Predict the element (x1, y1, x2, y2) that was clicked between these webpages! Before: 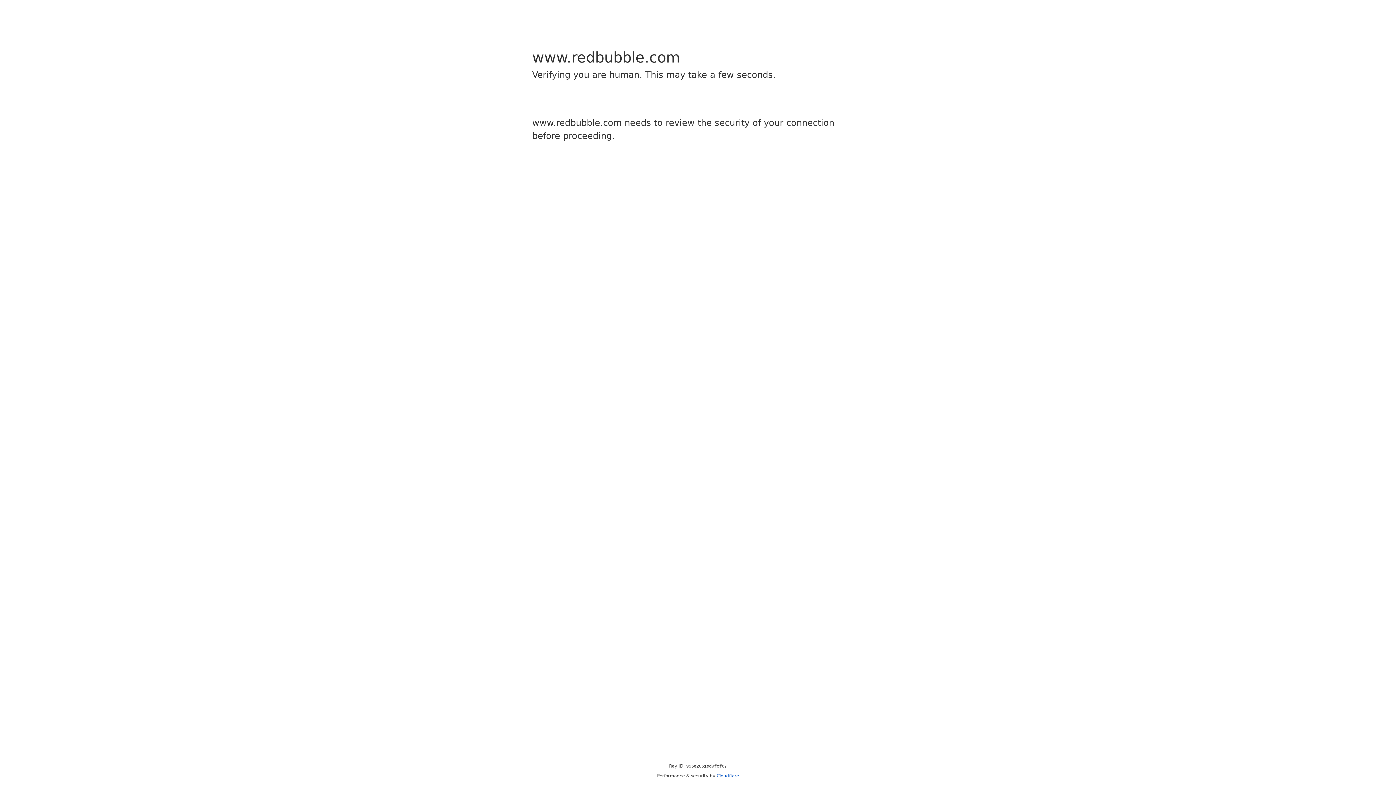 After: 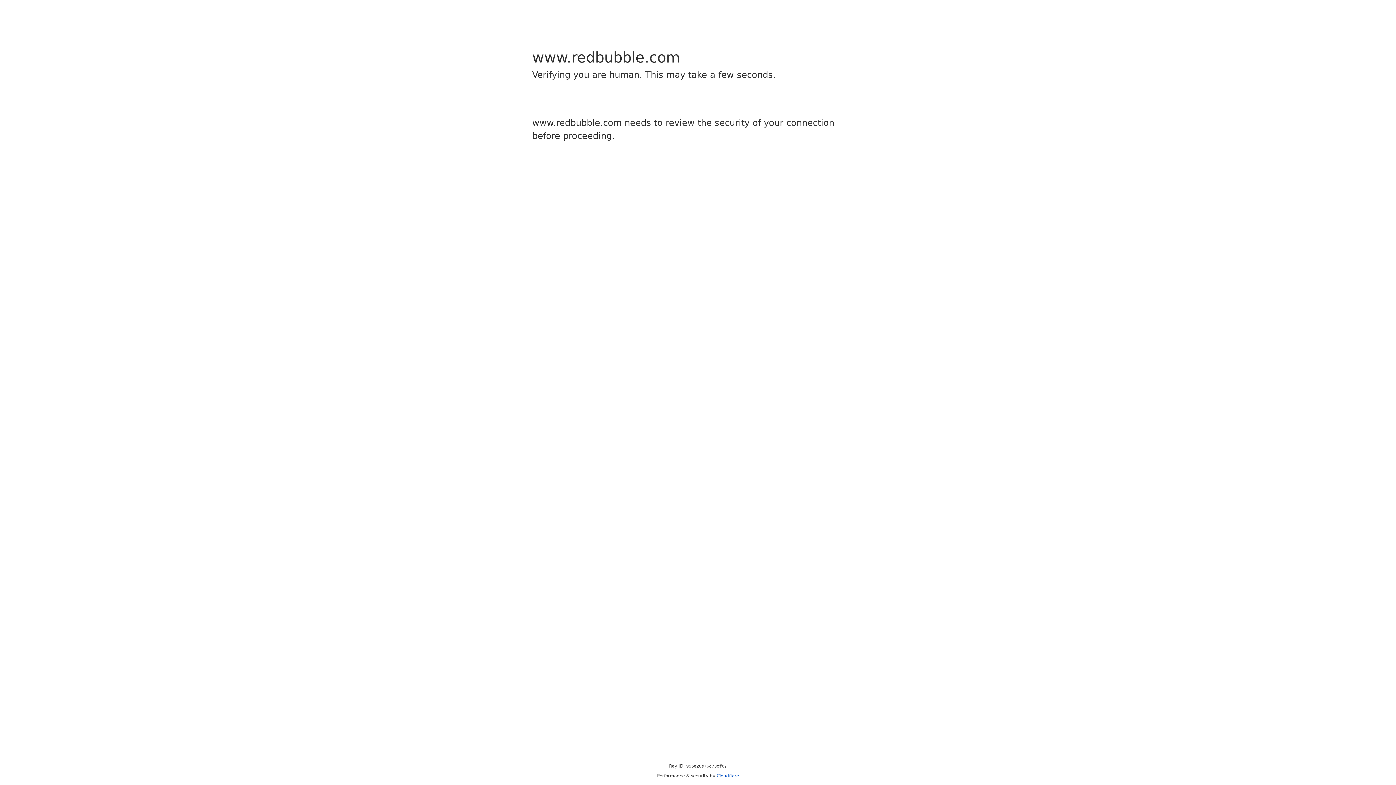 Action: bbox: (716, 773, 739, 778) label: Cloudflare